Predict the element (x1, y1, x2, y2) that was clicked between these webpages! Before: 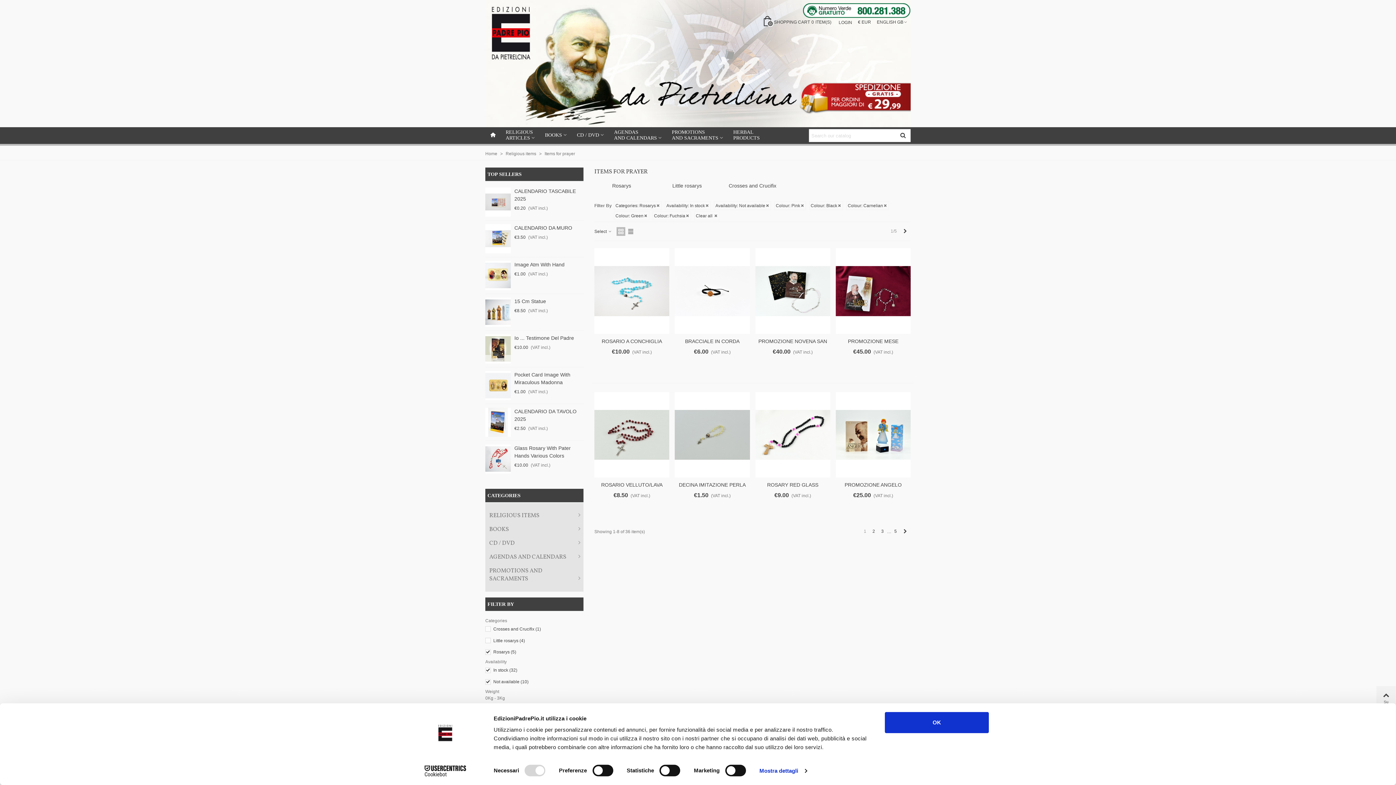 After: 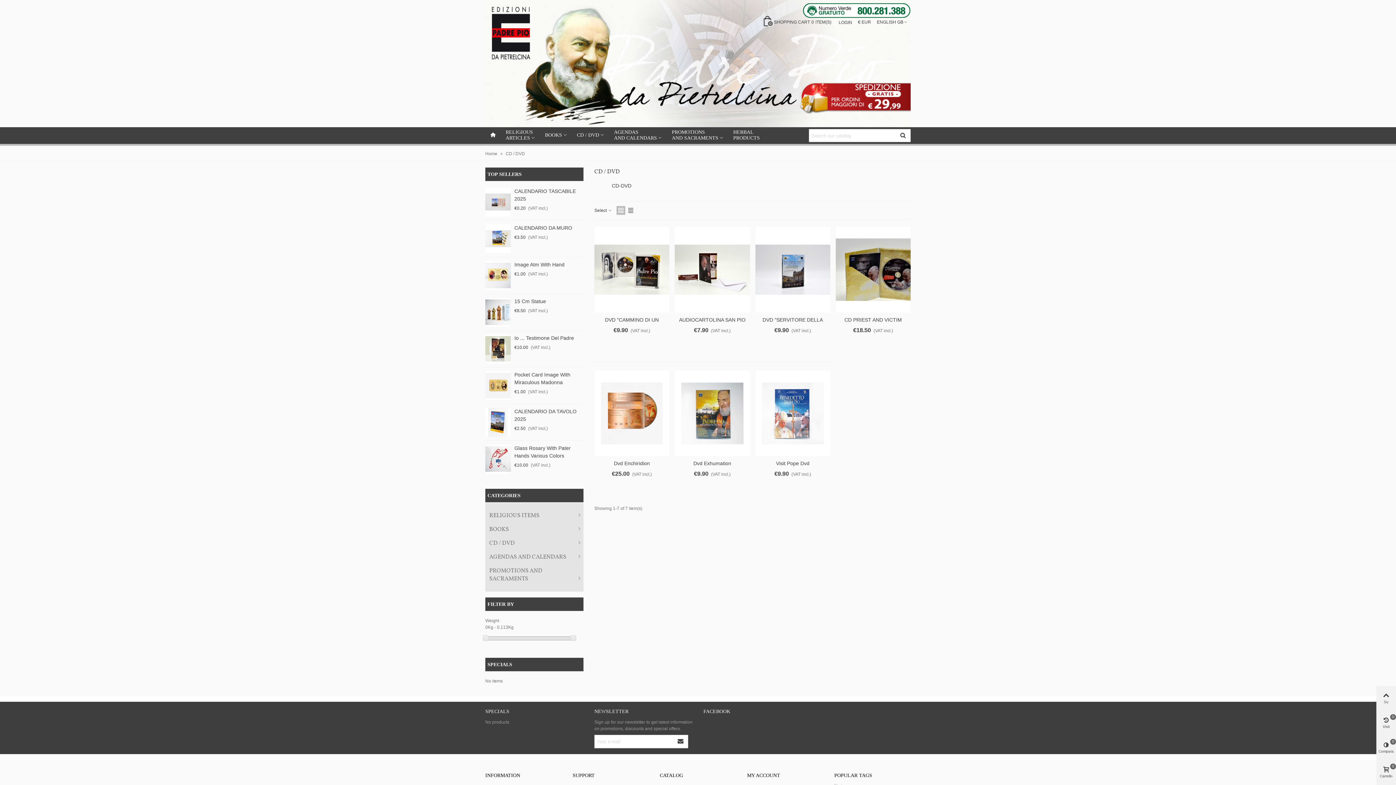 Action: label: CD / DVD bbox: (572, 127, 609, 144)